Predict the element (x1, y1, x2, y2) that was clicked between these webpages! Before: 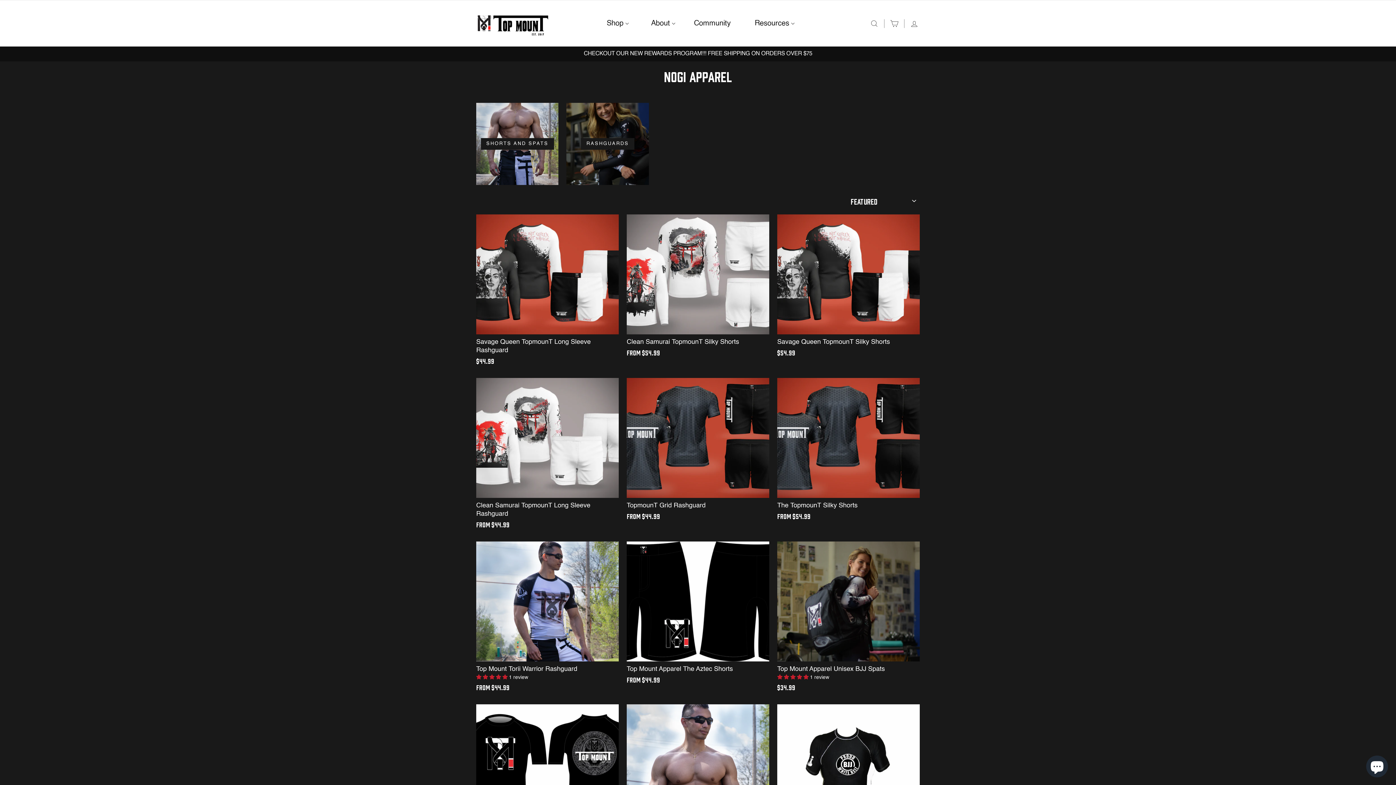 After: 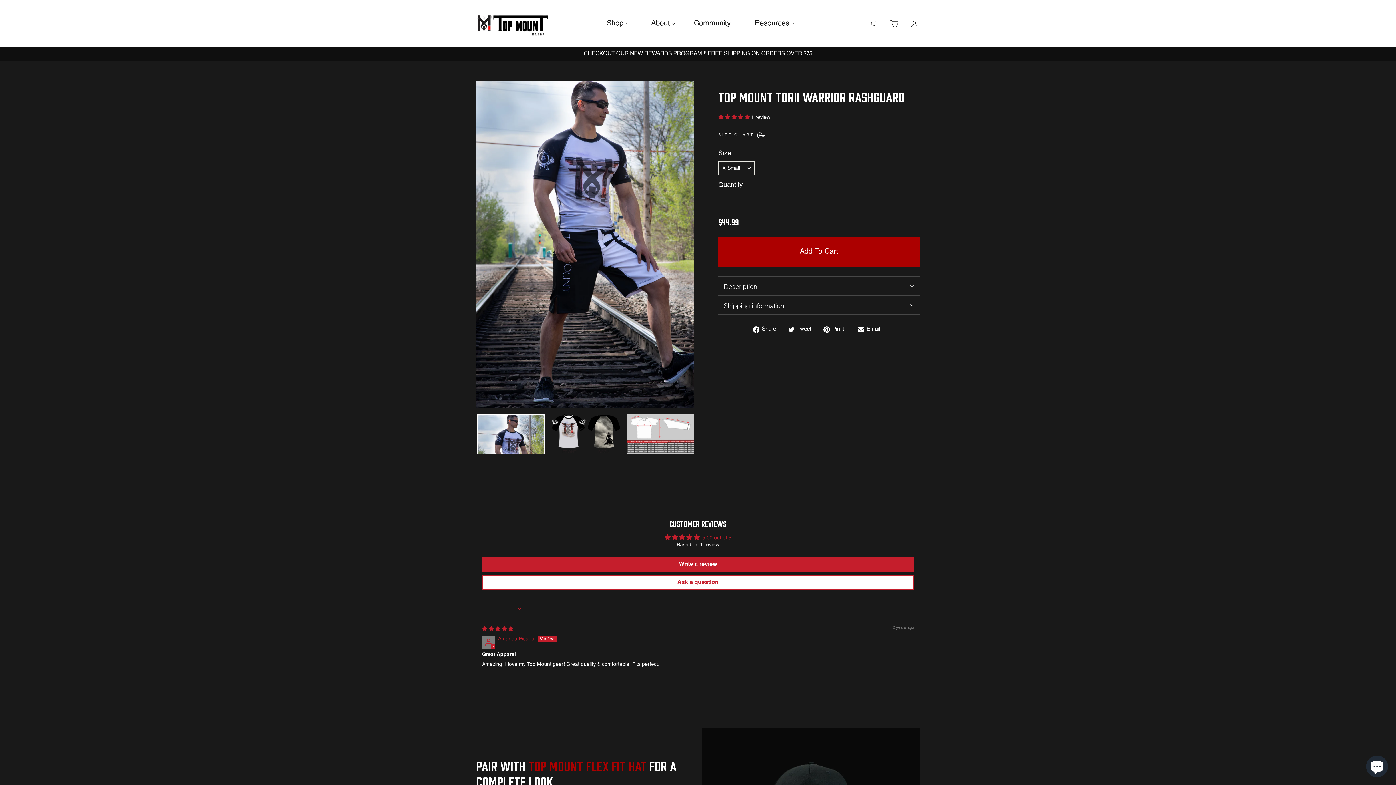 Action: label: Top Mount Torii Warrior Rashguard
 1 review
from $44.99 bbox: (476, 541, 618, 693)